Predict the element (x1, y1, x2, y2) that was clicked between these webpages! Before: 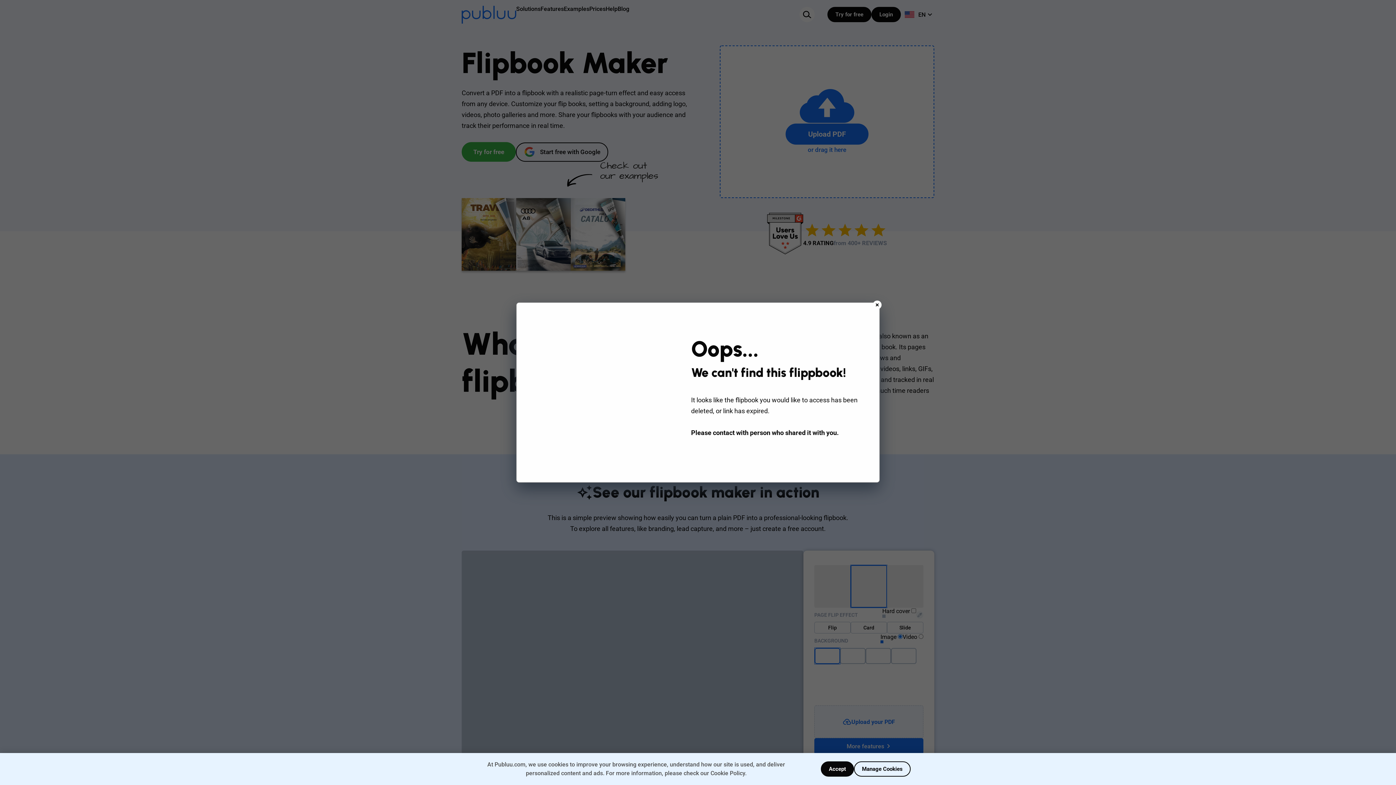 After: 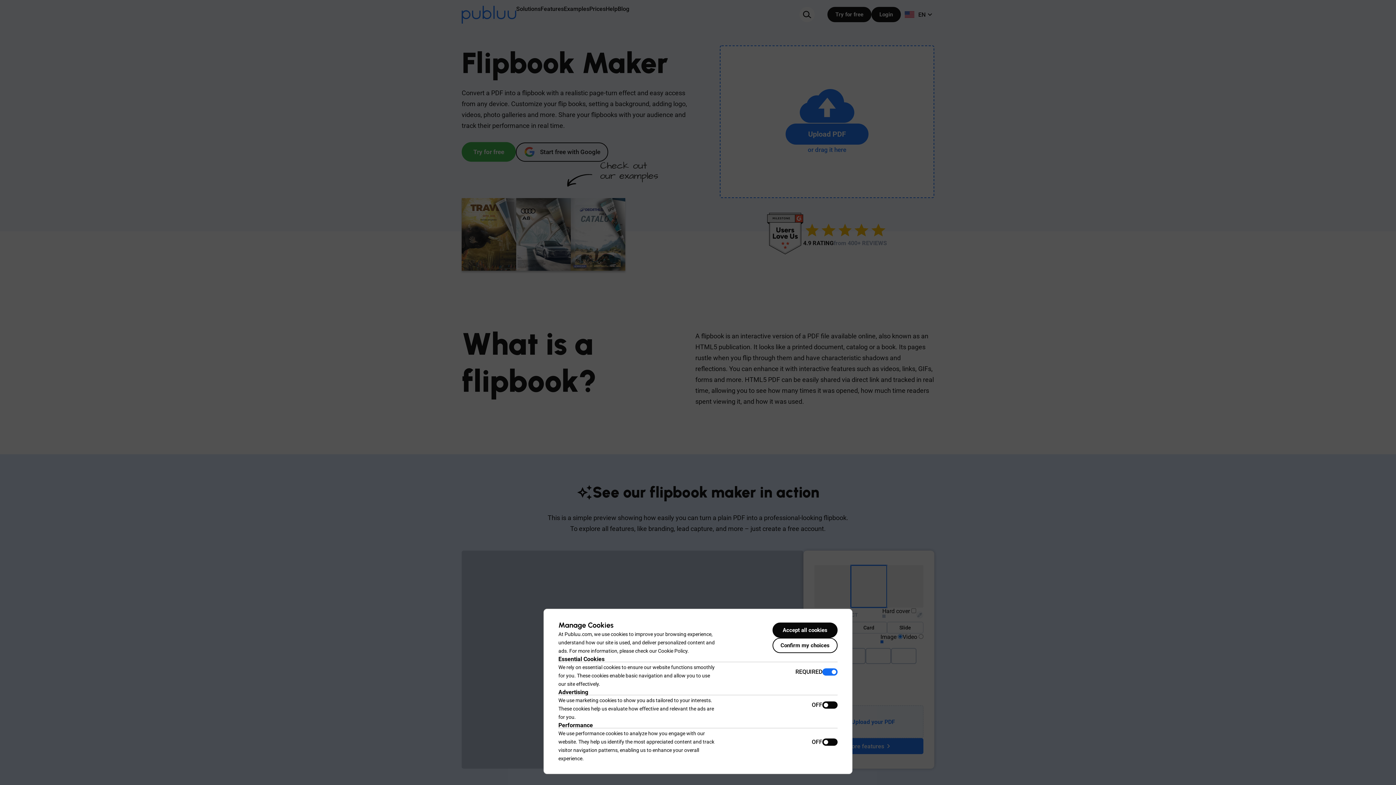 Action: label: Manage Cookies bbox: (854, 761, 910, 777)